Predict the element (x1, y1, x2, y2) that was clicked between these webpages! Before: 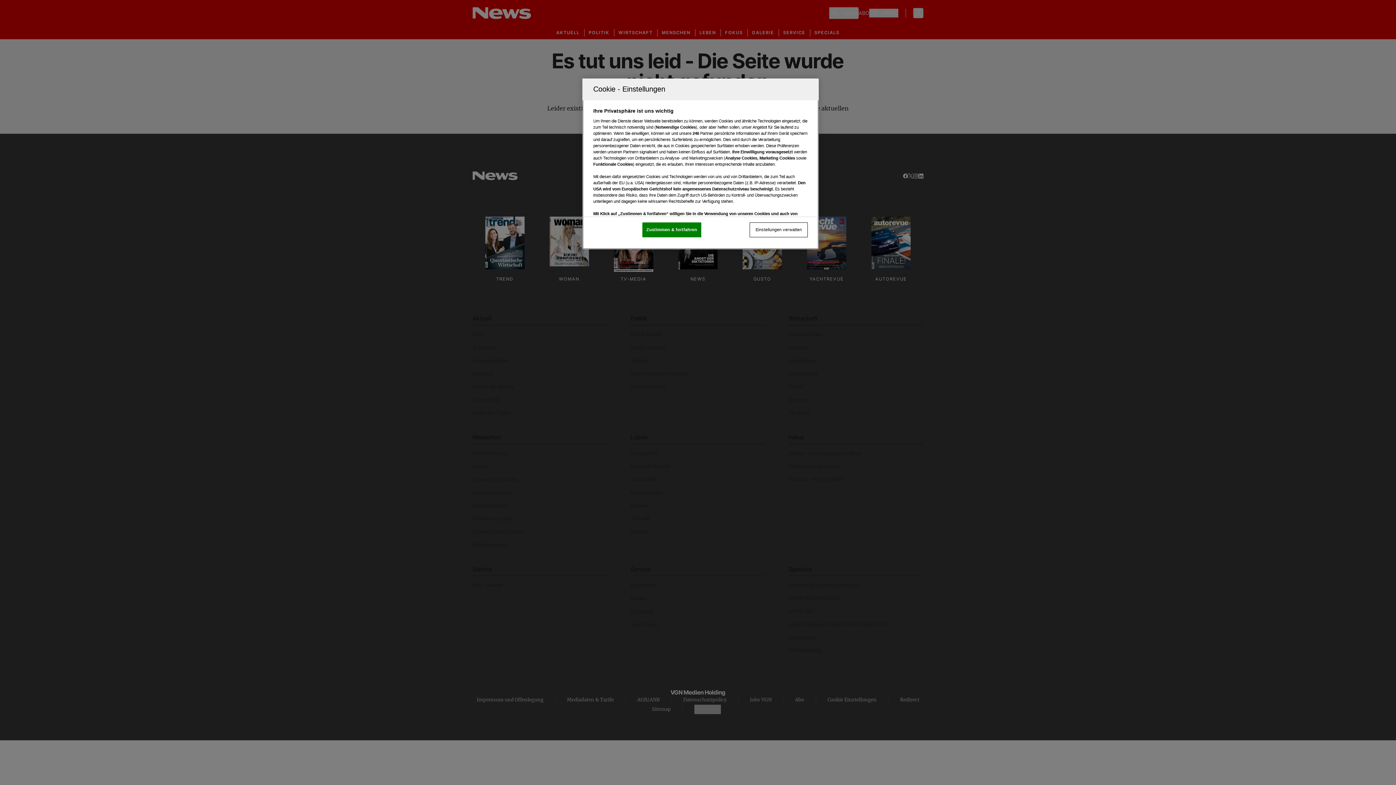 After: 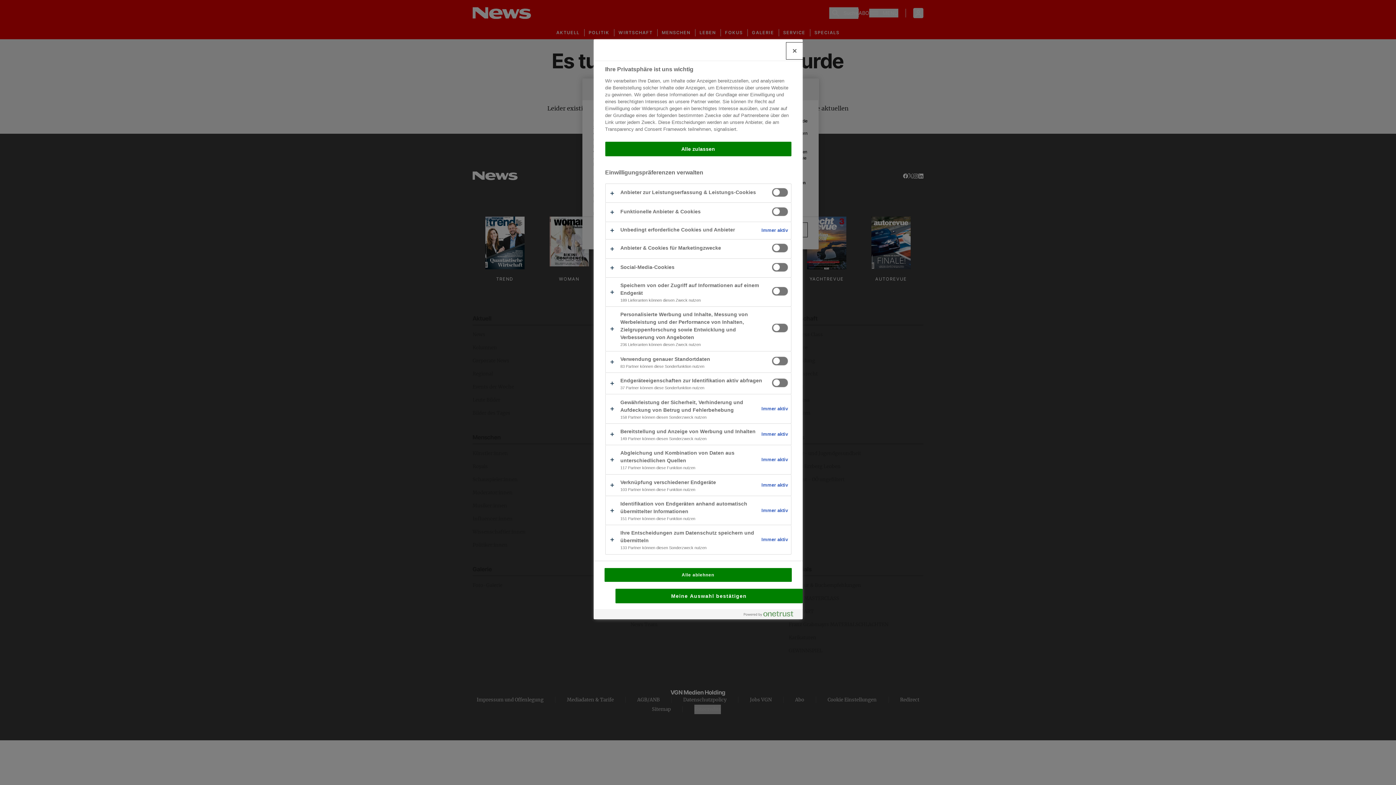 Action: bbox: (749, 222, 808, 237) label: Einstellungen verwalten